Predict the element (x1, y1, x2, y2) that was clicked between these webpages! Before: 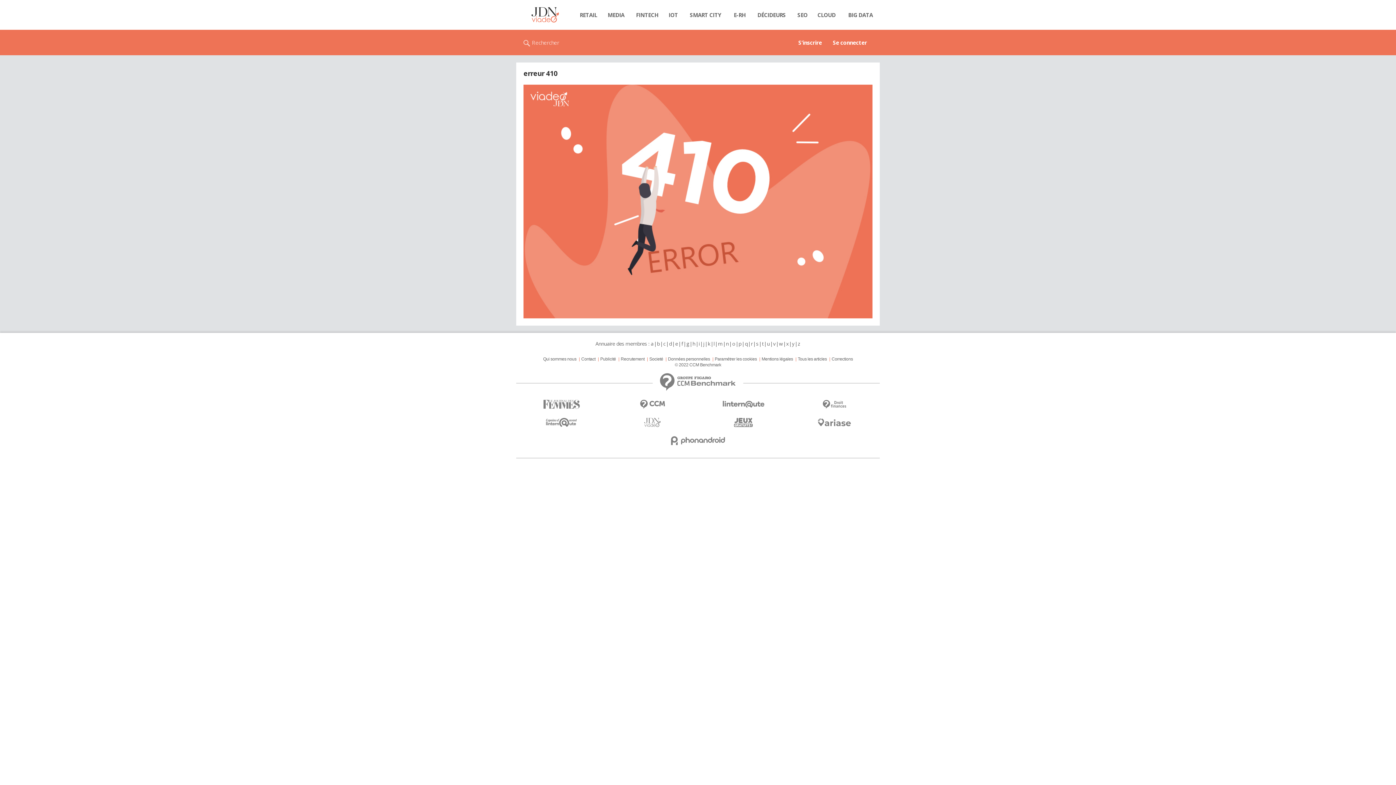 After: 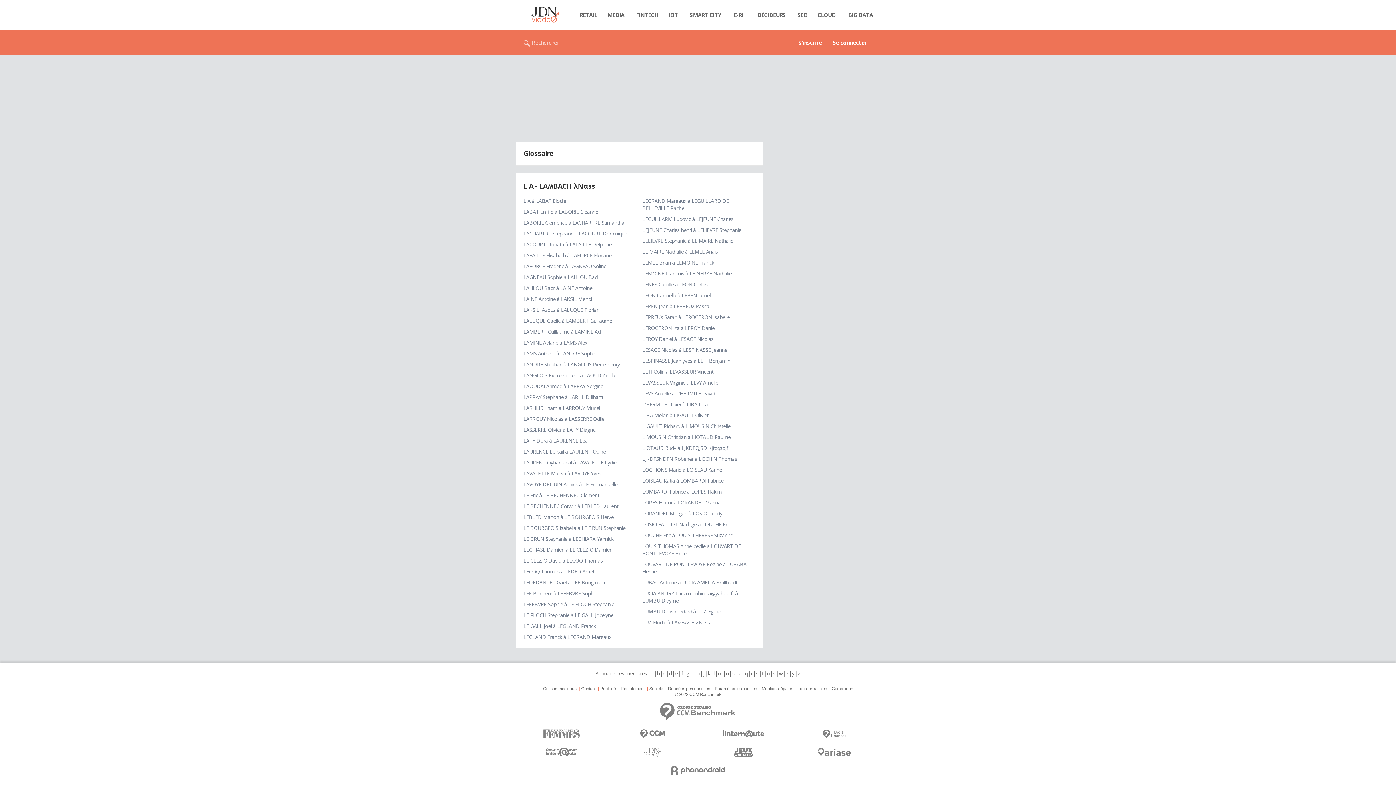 Action: label: l bbox: (713, 340, 715, 347)